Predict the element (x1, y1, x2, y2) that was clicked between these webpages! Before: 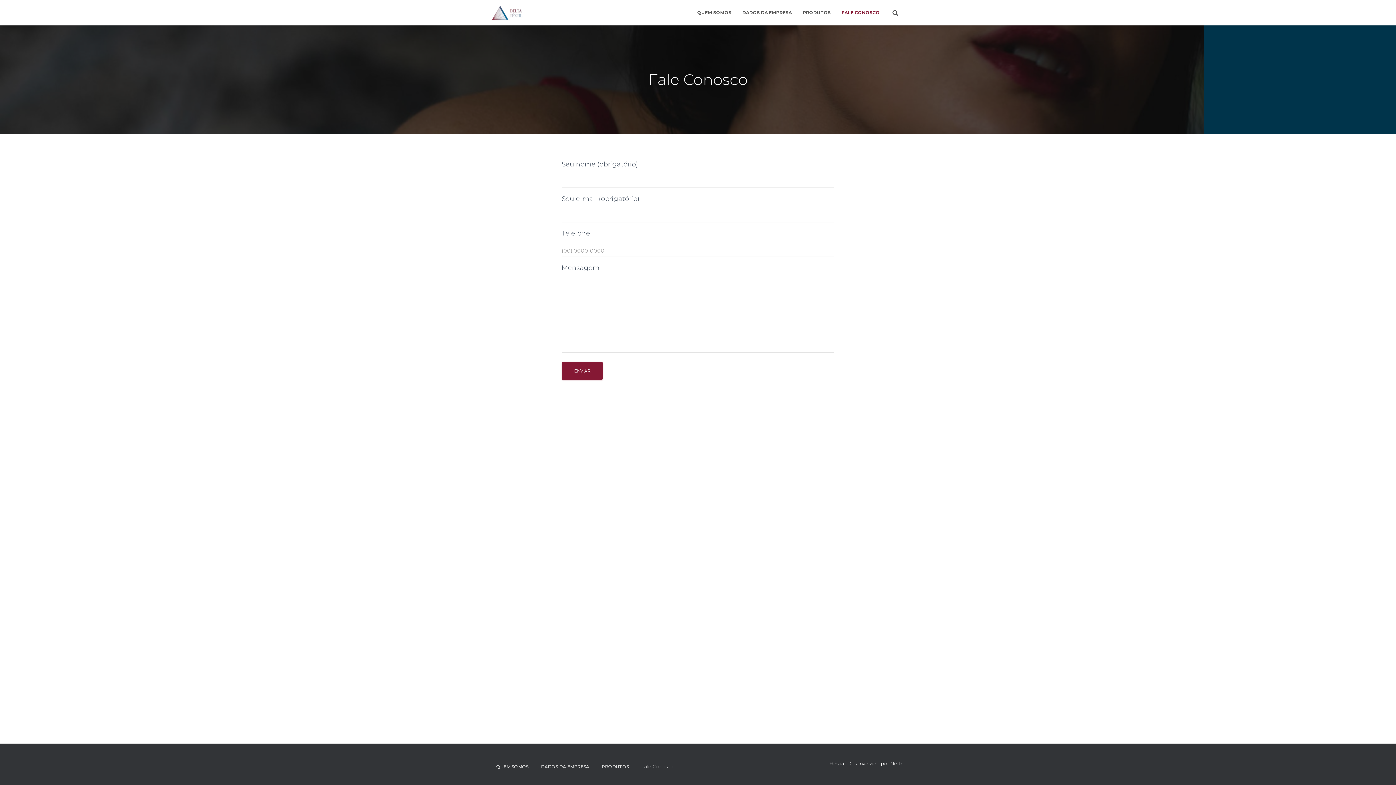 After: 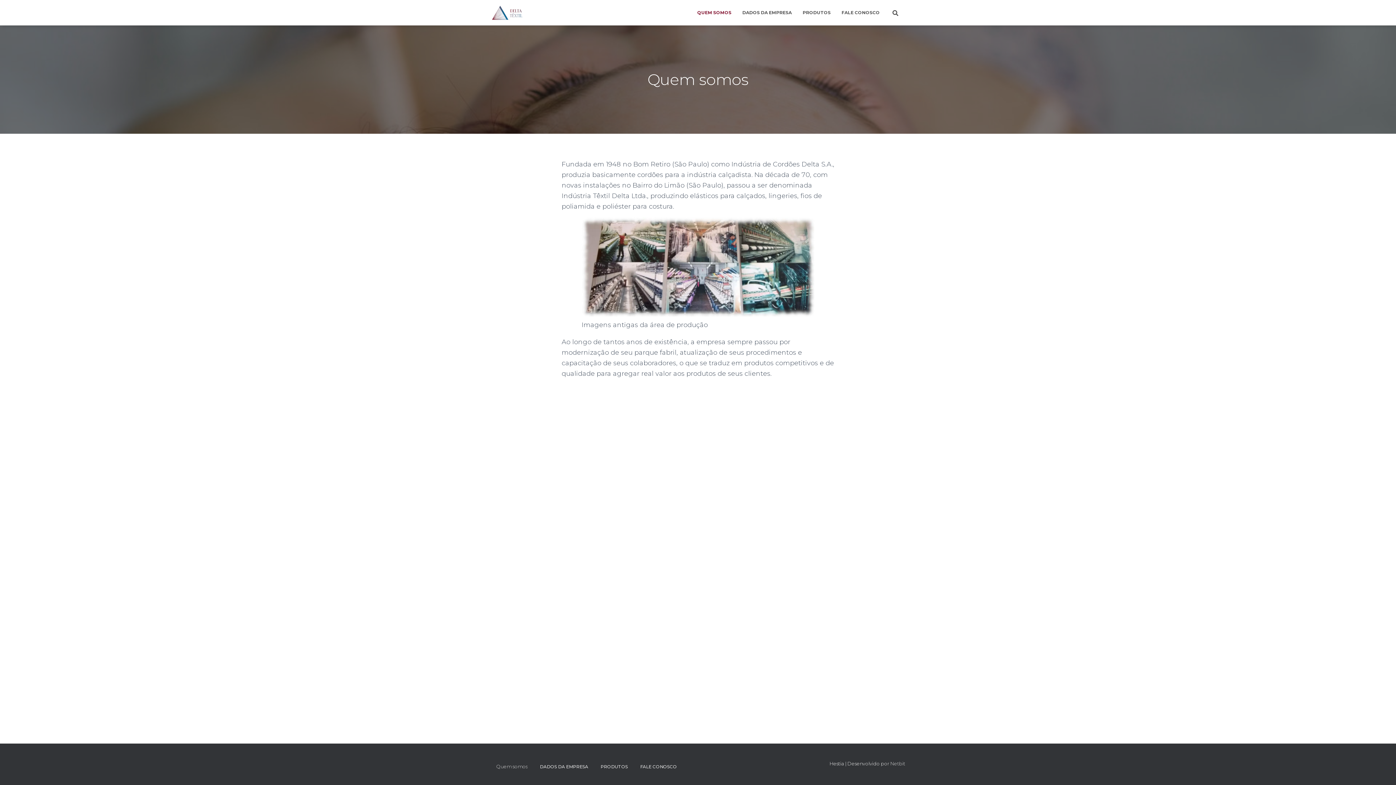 Action: bbox: (490, 758, 534, 776) label: QUEM SOMOS